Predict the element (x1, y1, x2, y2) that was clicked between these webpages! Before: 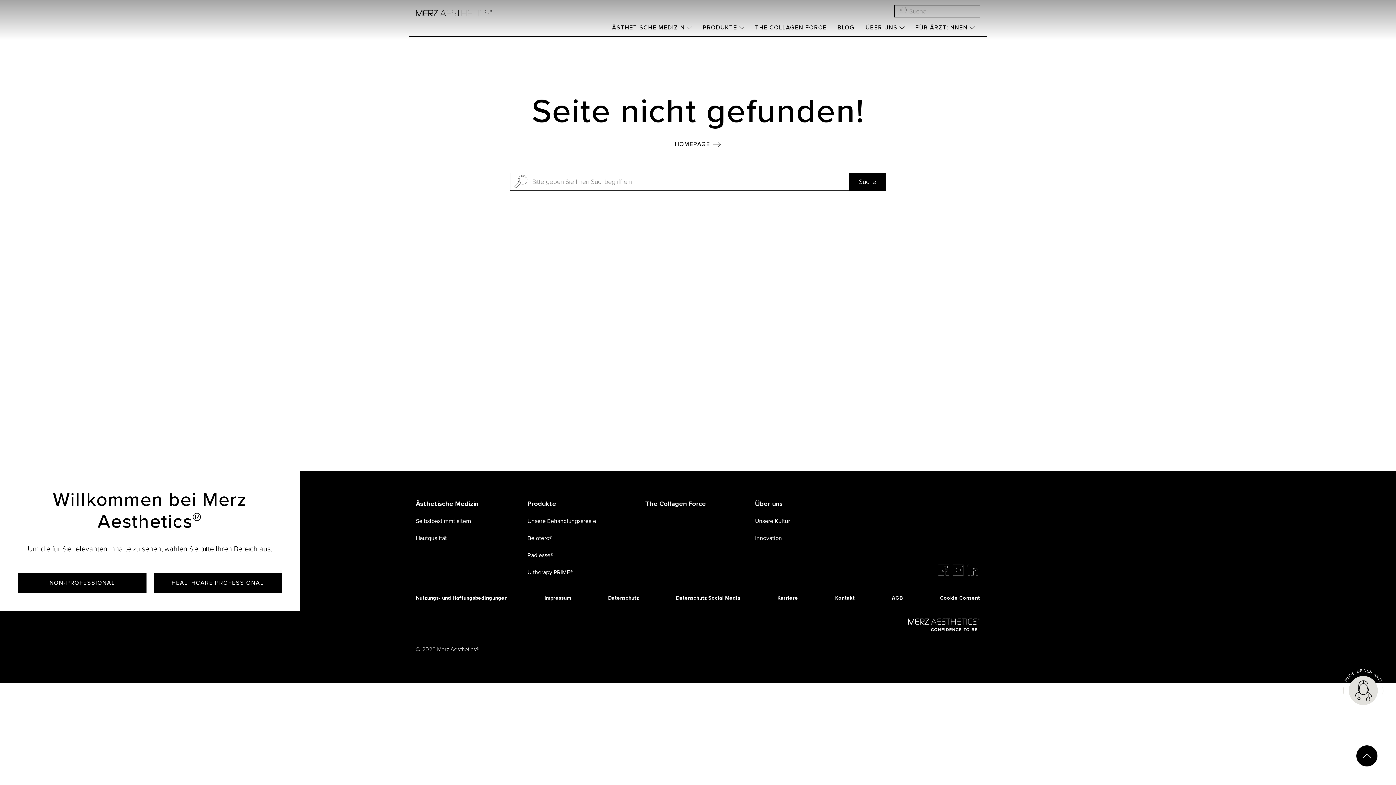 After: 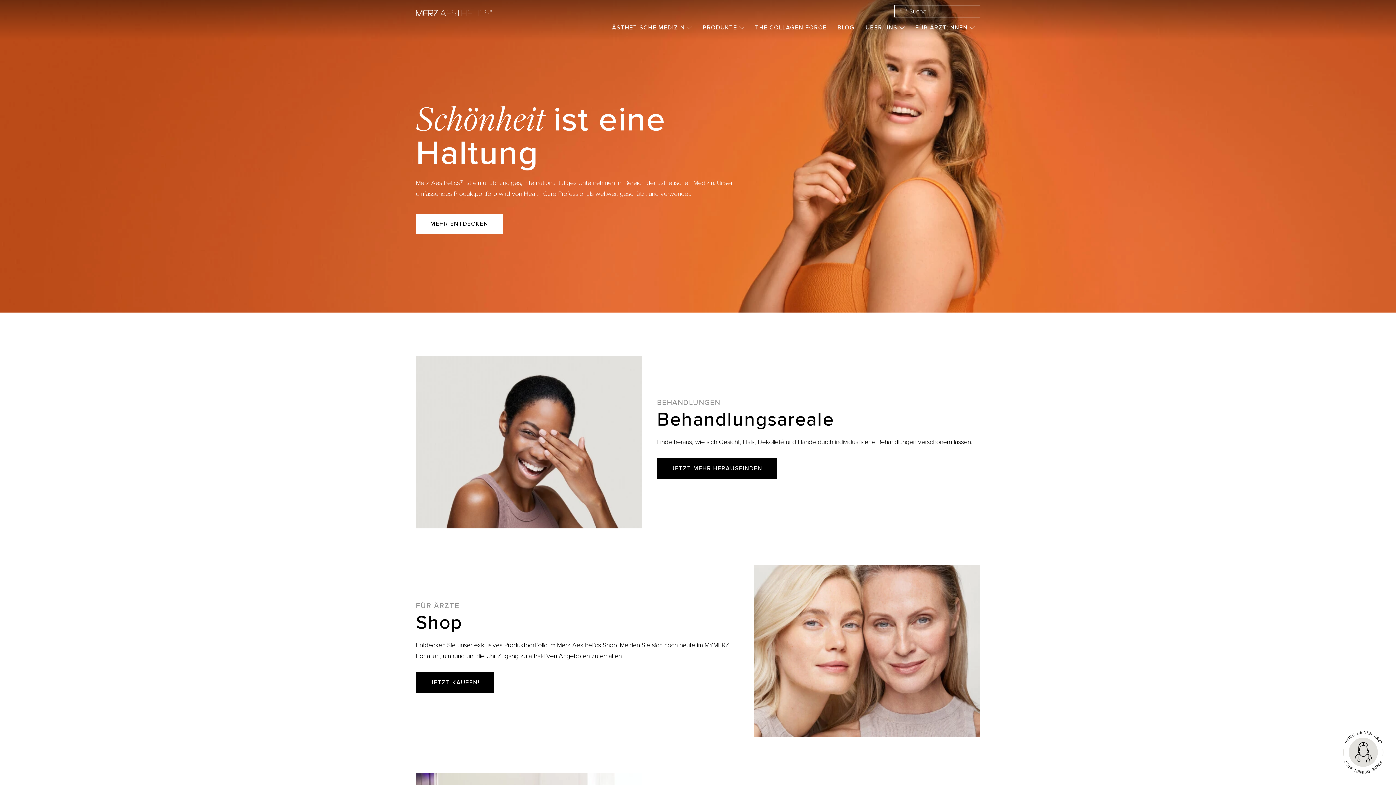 Action: bbox: (416, 9, 492, 17) label: home